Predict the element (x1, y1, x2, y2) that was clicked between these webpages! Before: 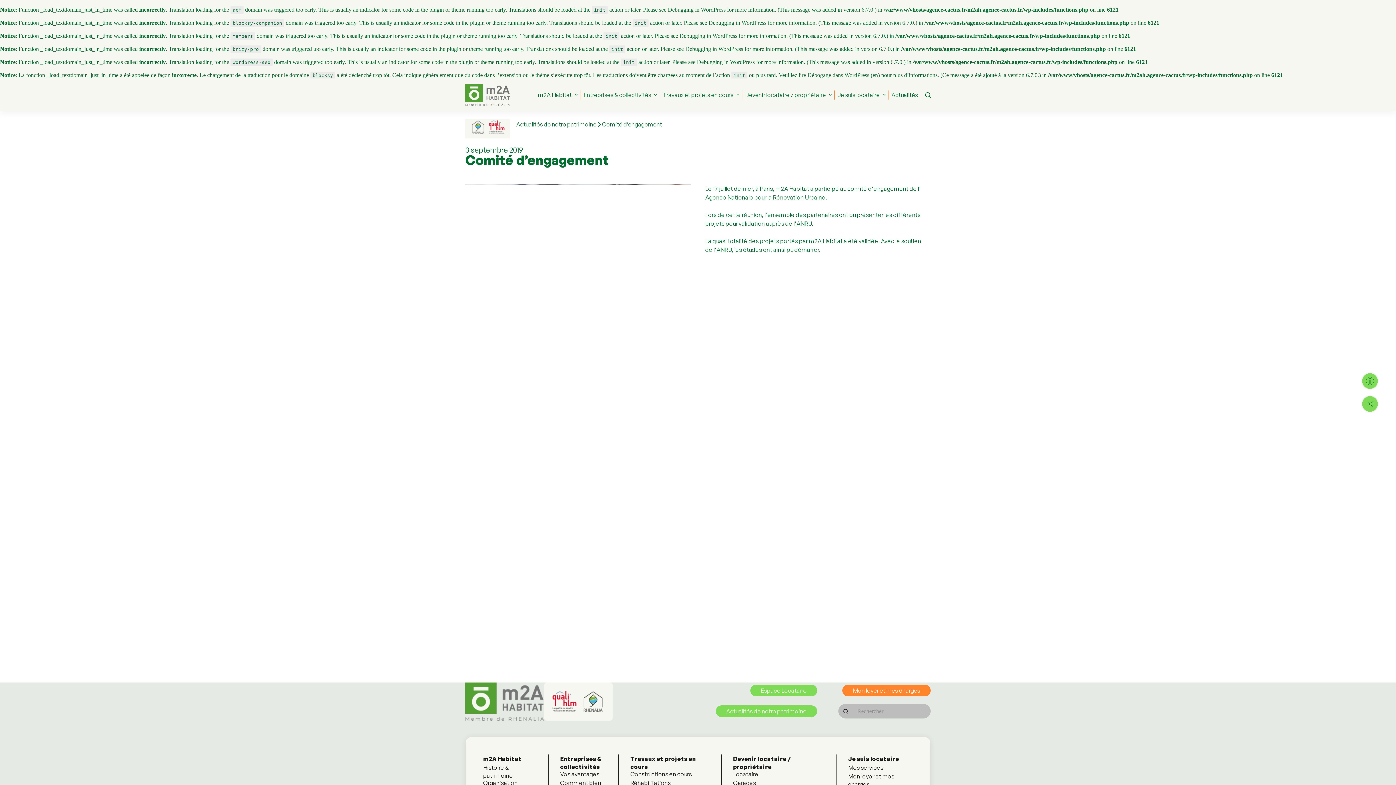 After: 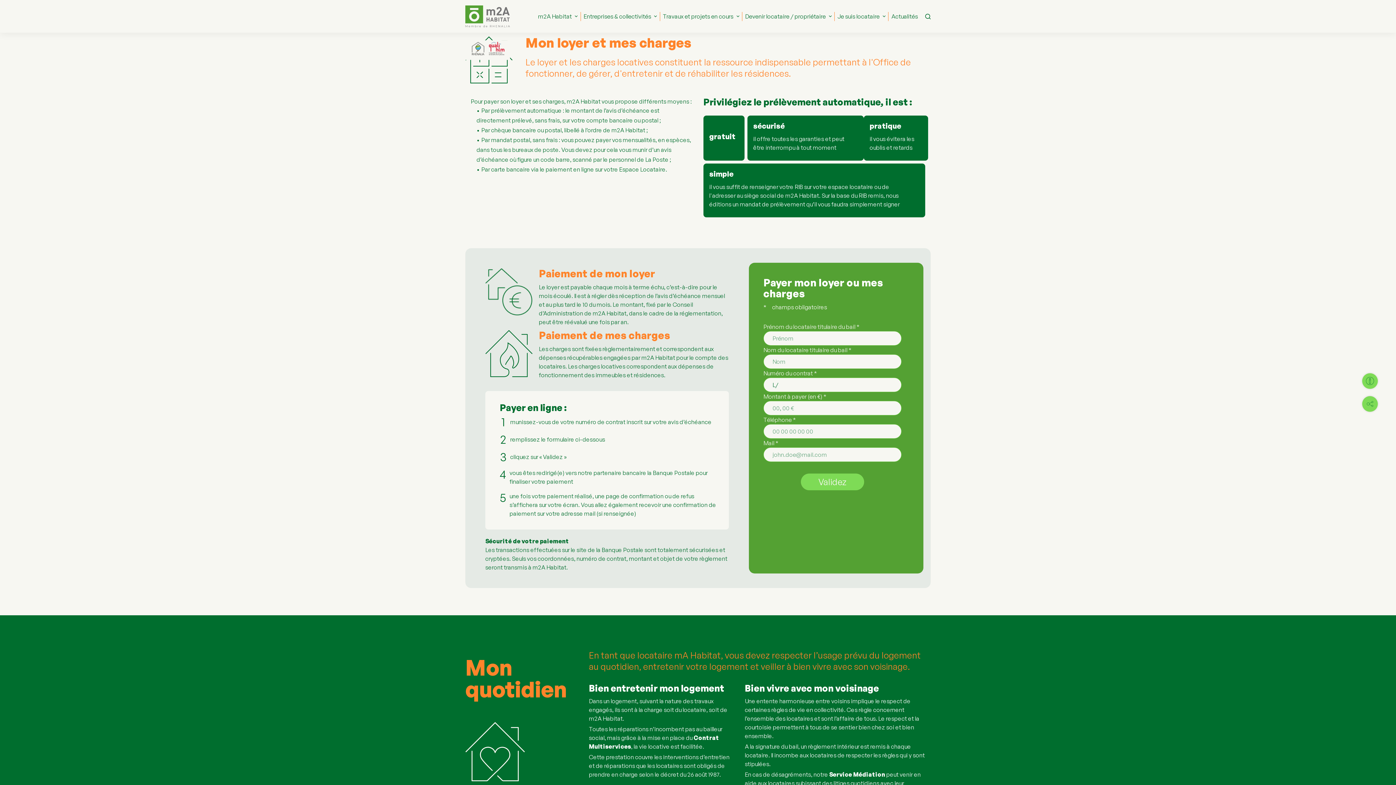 Action: bbox: (848, 773, 894, 787) label: Mon loyer et mes charges